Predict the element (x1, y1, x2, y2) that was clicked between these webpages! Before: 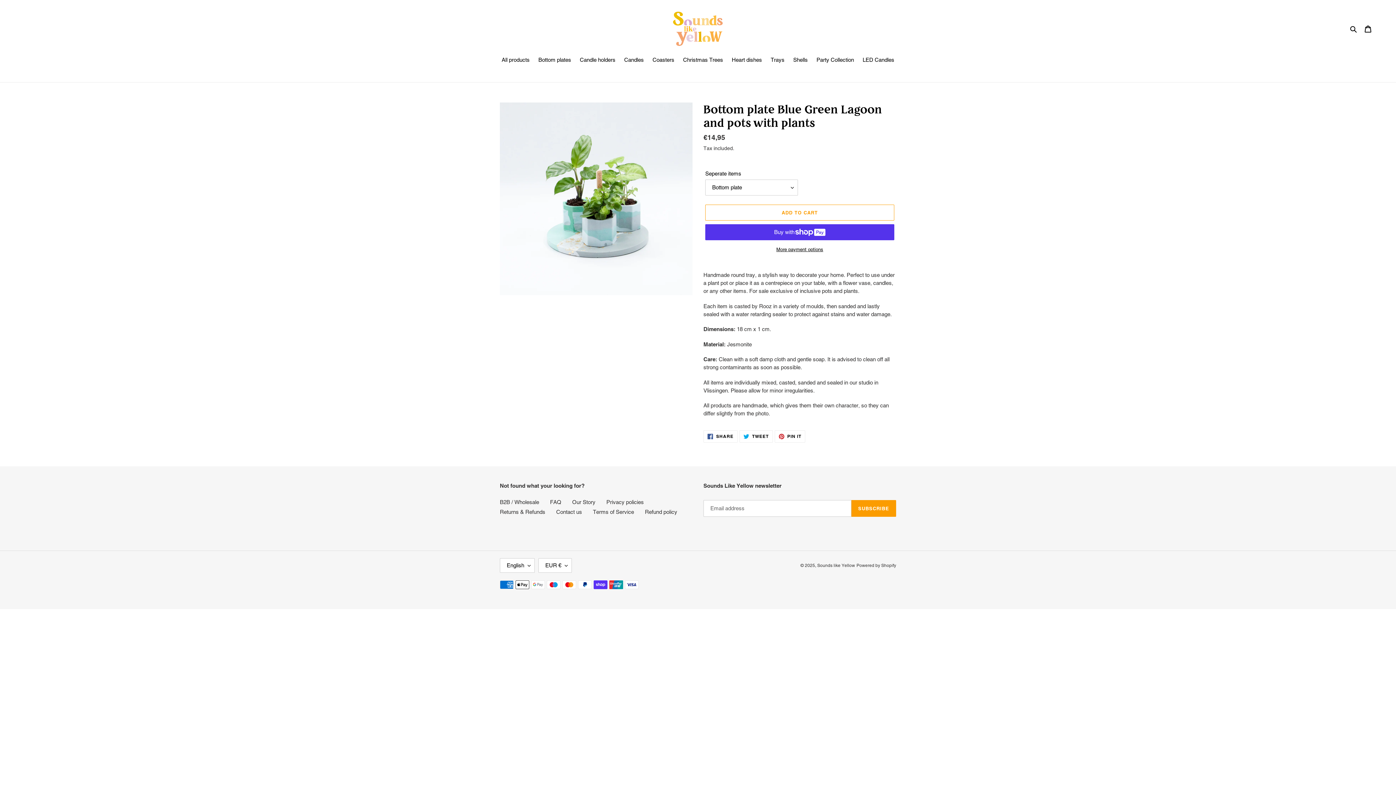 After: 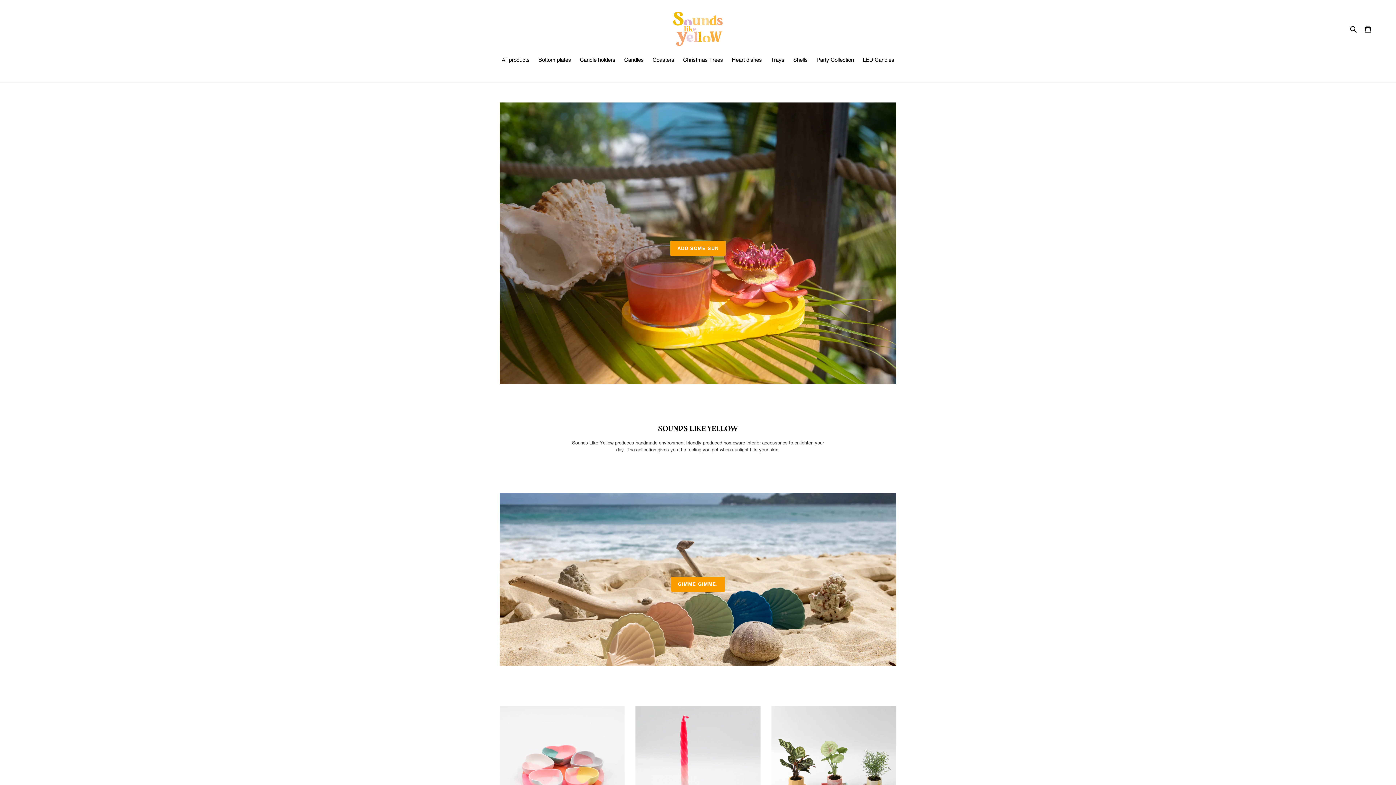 Action: bbox: (472, 10, 924, 46)